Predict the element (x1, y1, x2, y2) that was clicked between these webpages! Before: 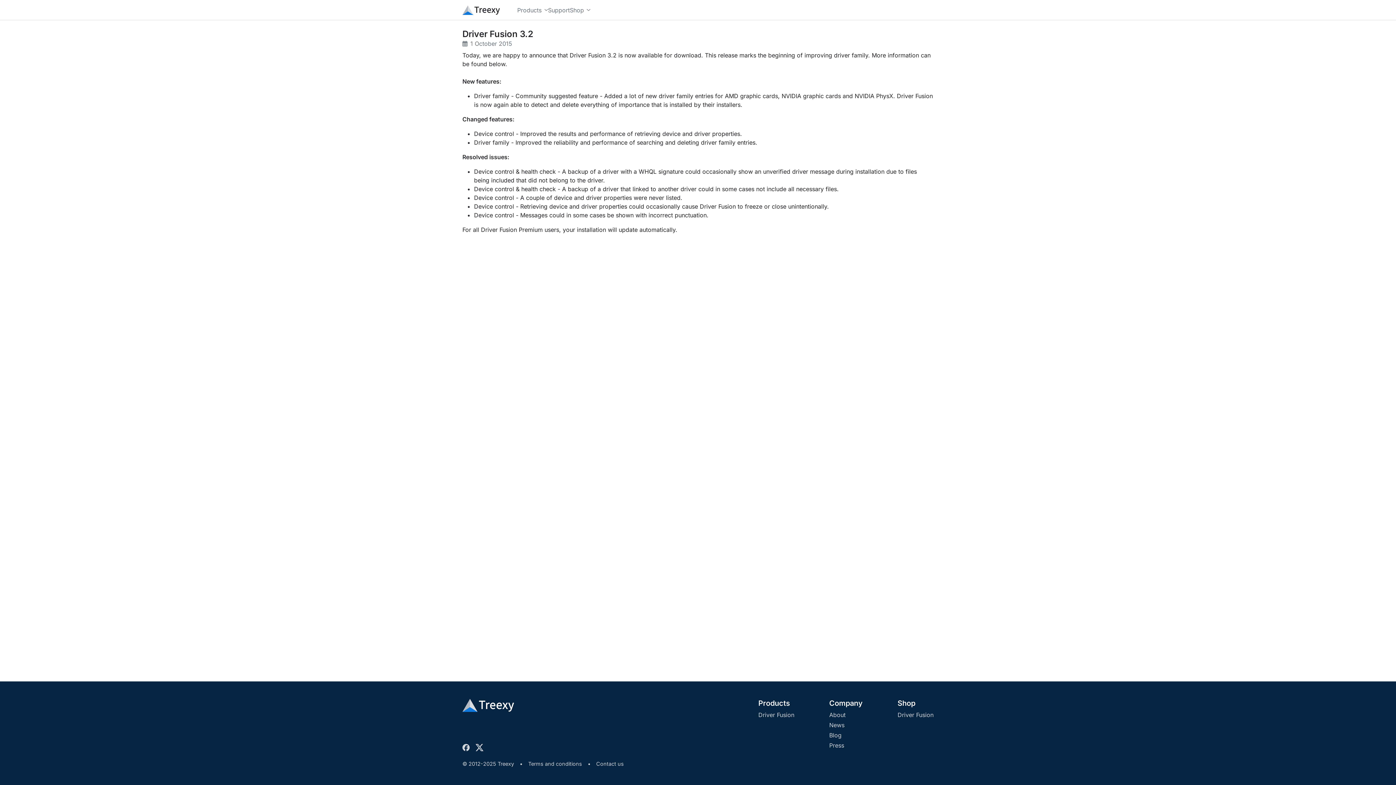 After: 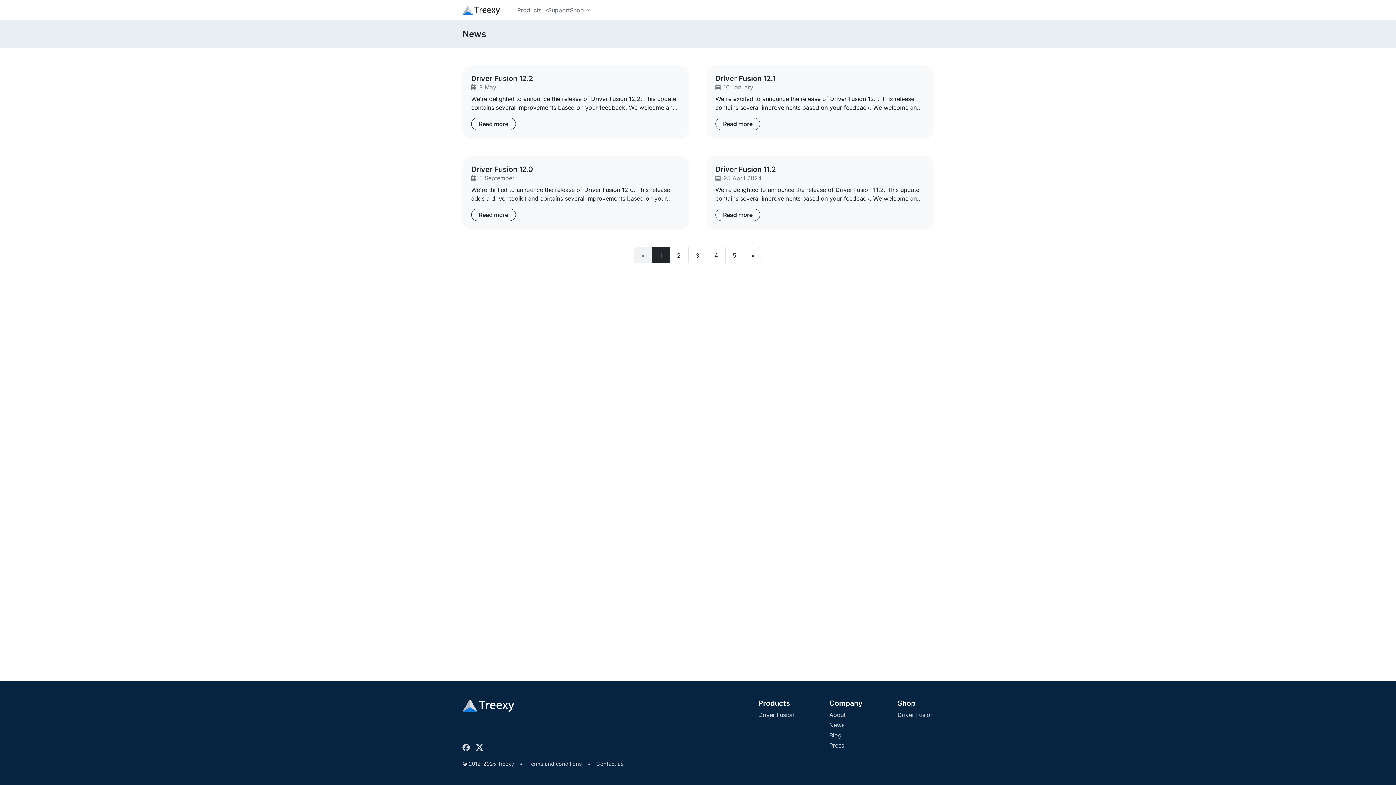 Action: bbox: (829, 721, 844, 729) label: News